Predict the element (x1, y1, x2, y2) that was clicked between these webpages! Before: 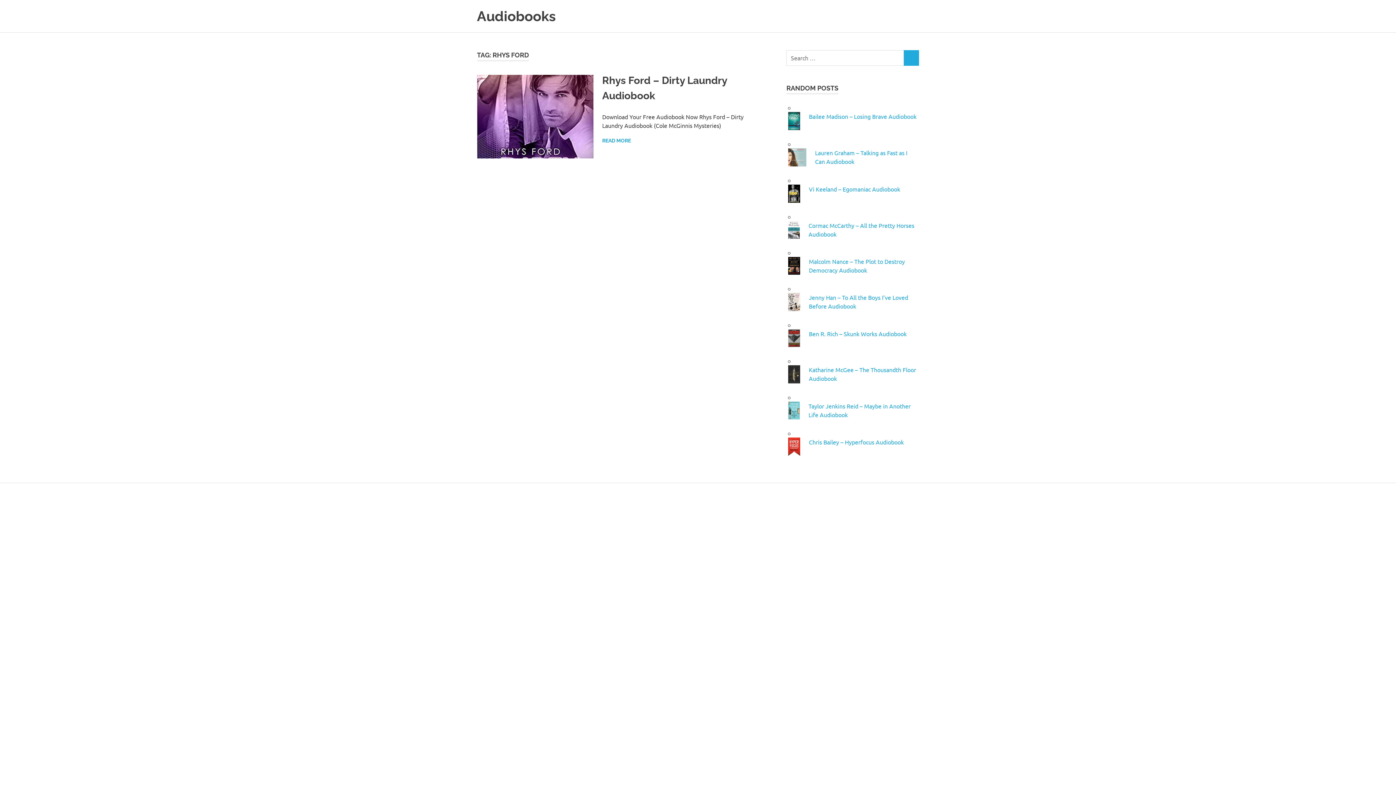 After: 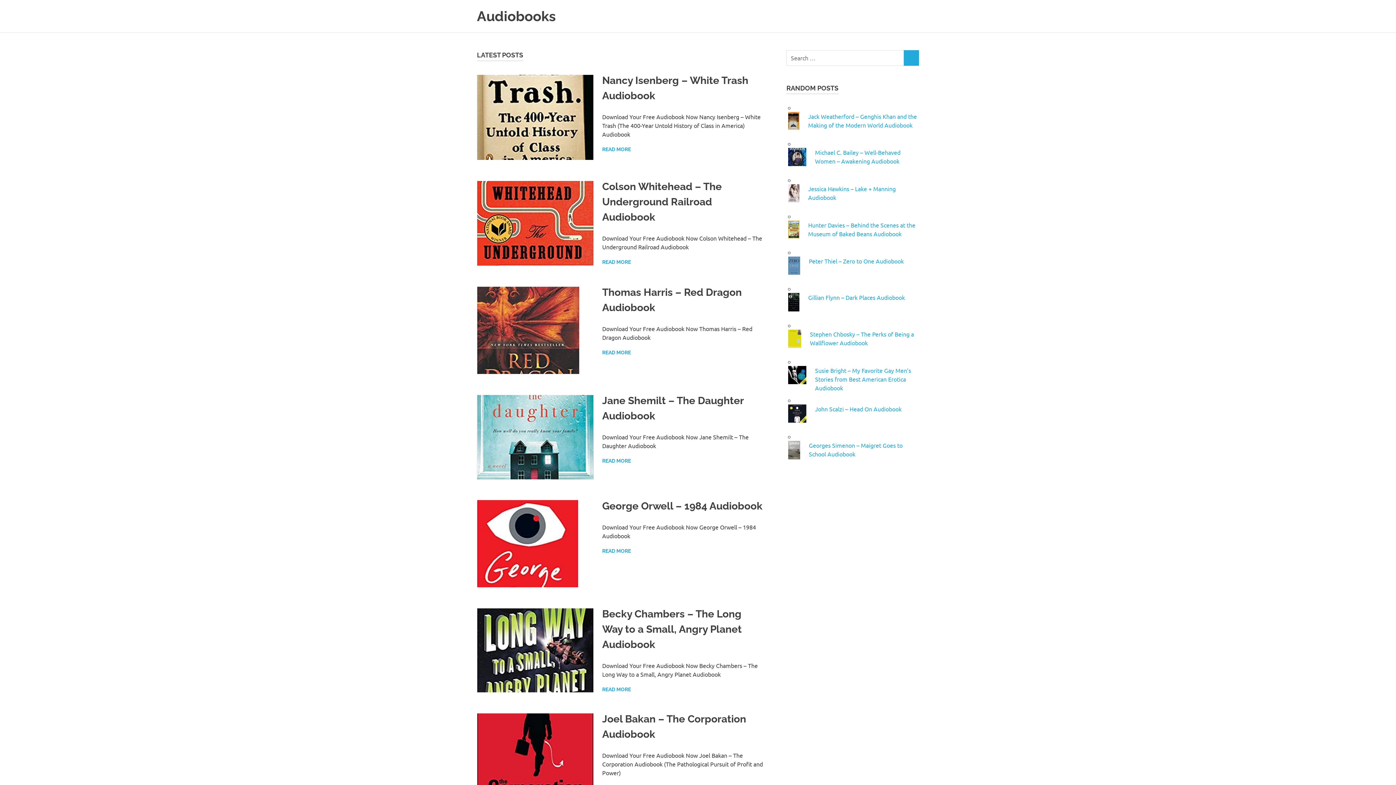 Action: label: Audiobooks bbox: (477, 8, 556, 24)